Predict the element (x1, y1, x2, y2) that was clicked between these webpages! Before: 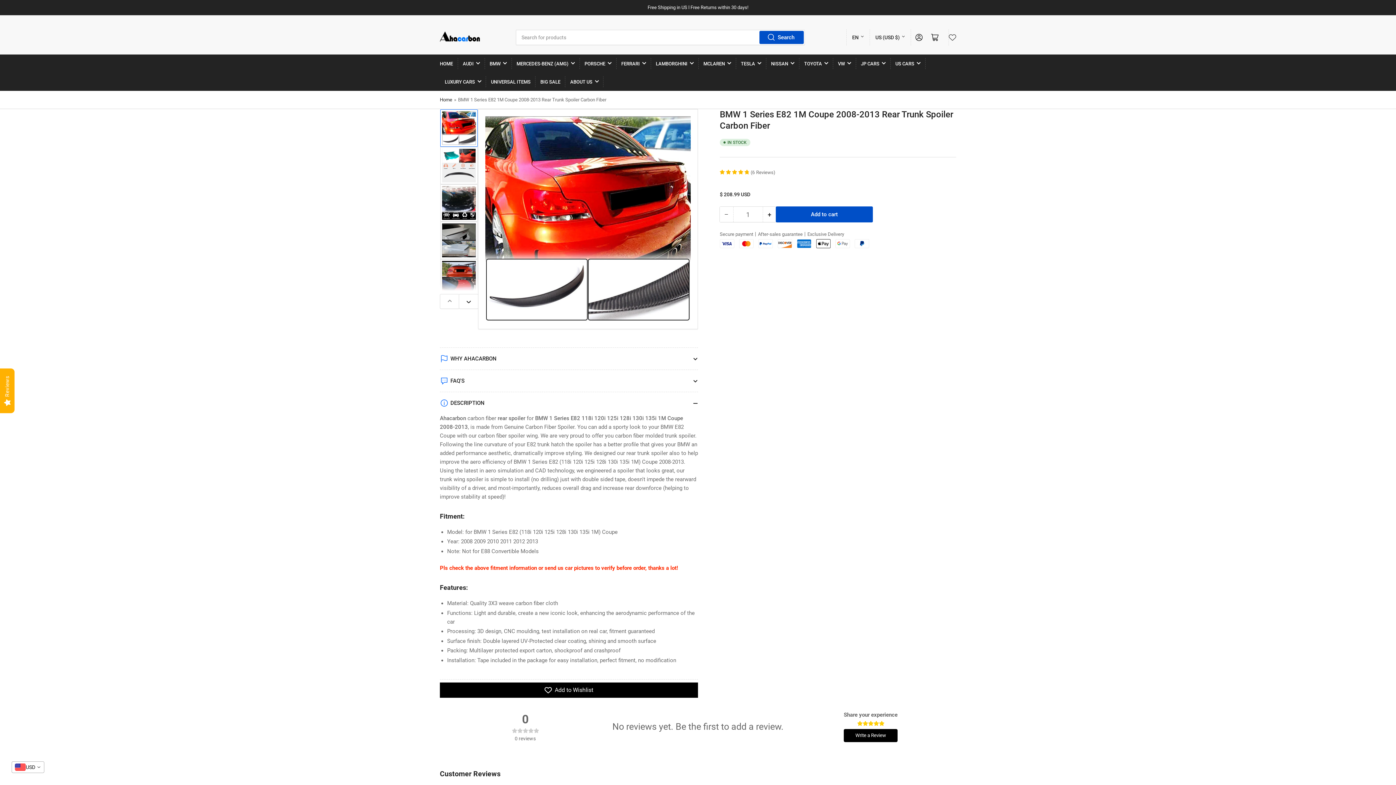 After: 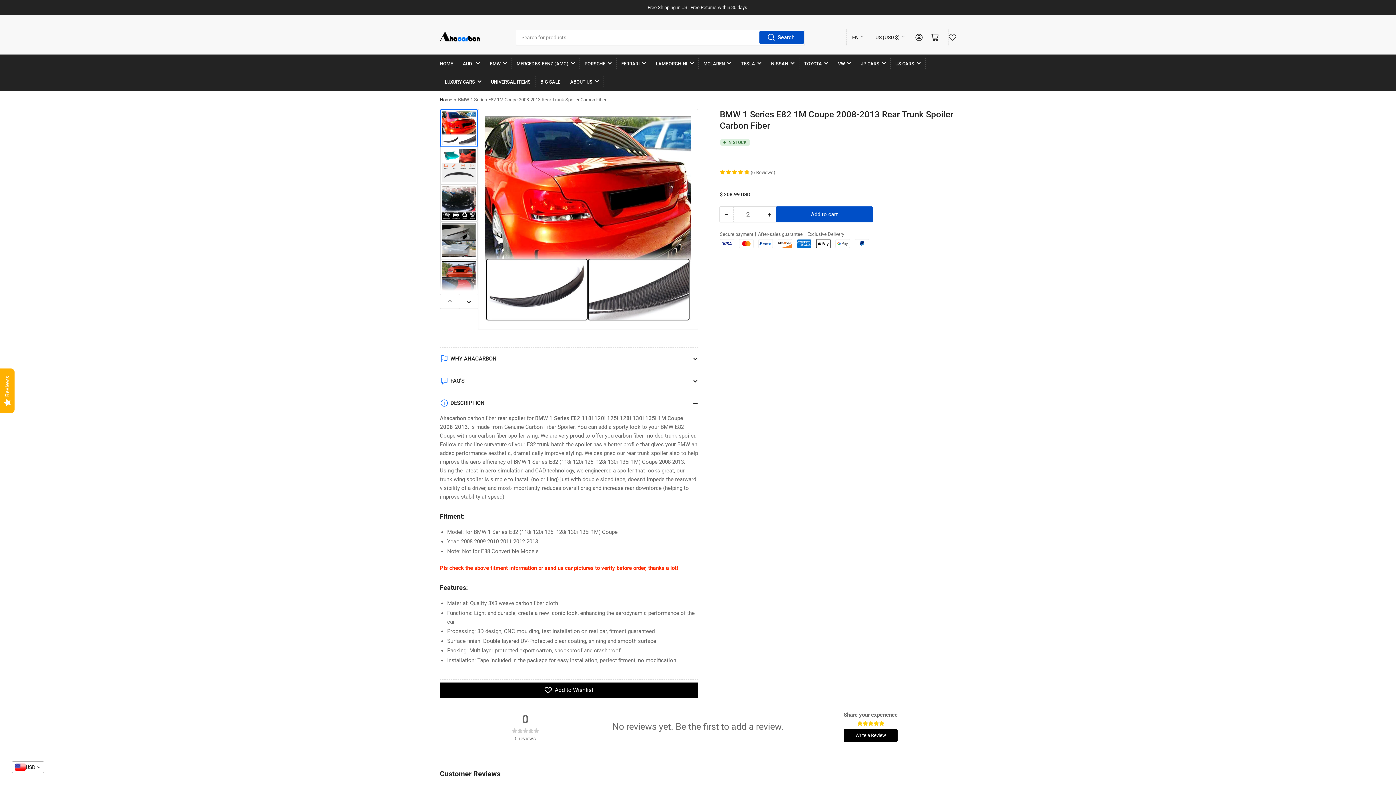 Action: bbox: (763, 206, 776, 222) label: +
Increase quantity for BMW 1 Series E82 1M Coupe 2008-2013 Rear Trunk Spoiler Carbon Fiber